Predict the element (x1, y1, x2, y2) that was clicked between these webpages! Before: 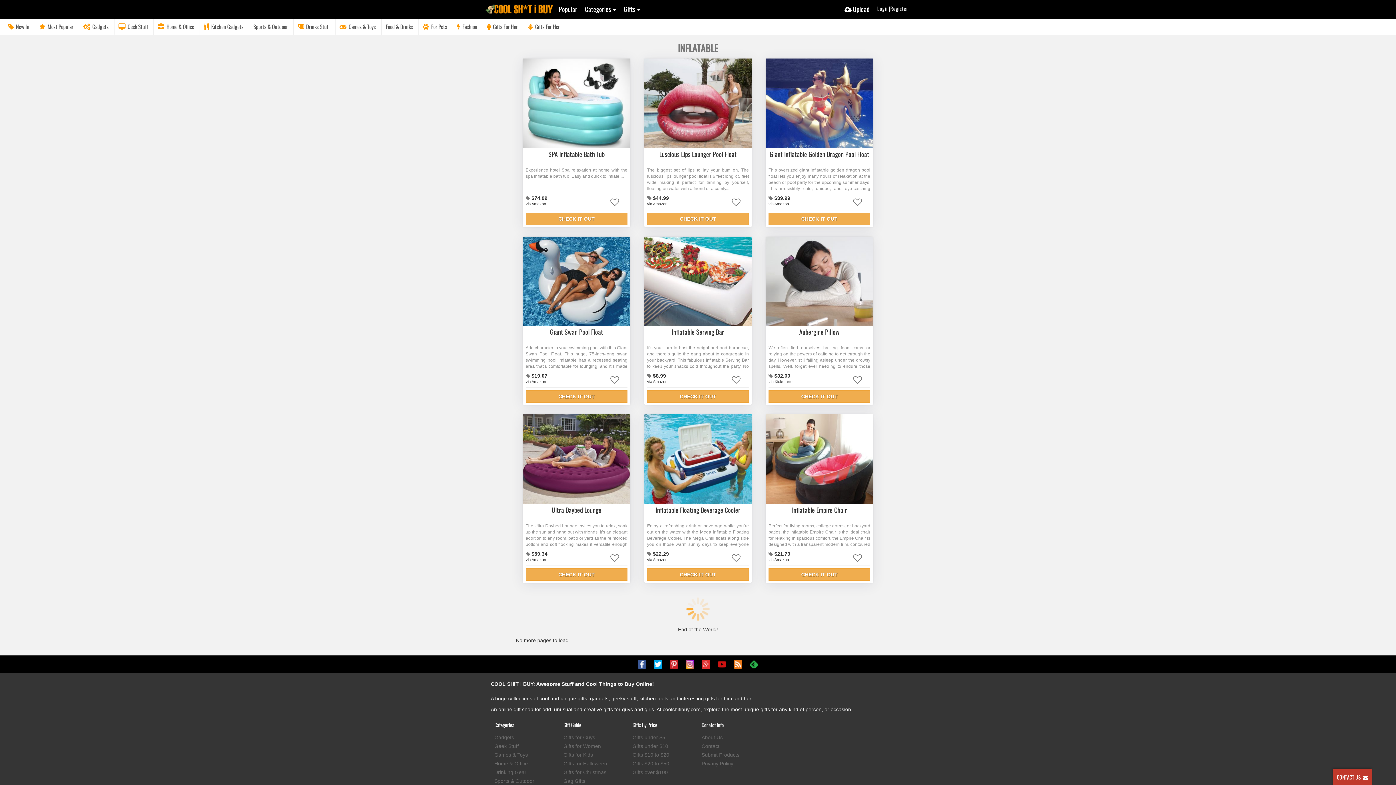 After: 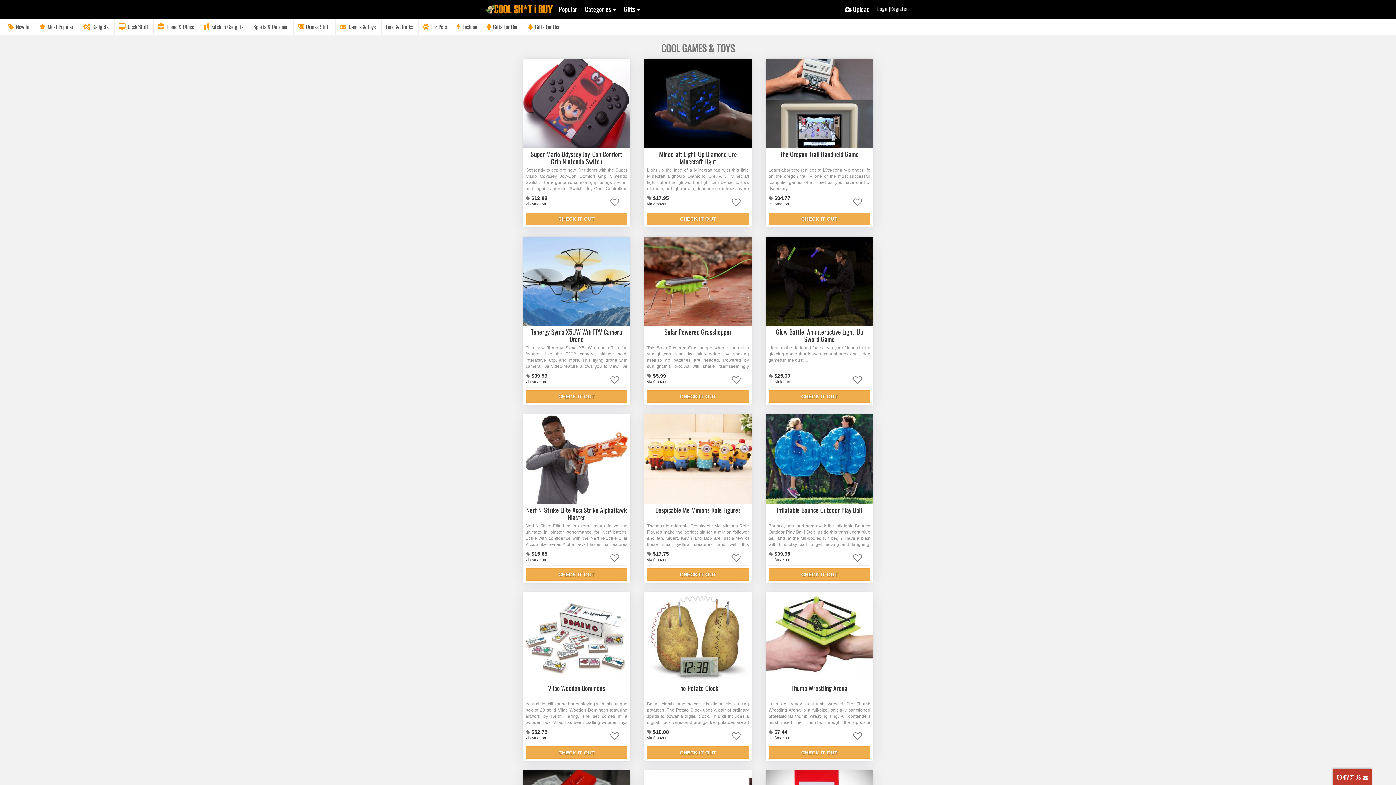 Action: bbox: (335, 18, 380, 34) label: Games & Toys